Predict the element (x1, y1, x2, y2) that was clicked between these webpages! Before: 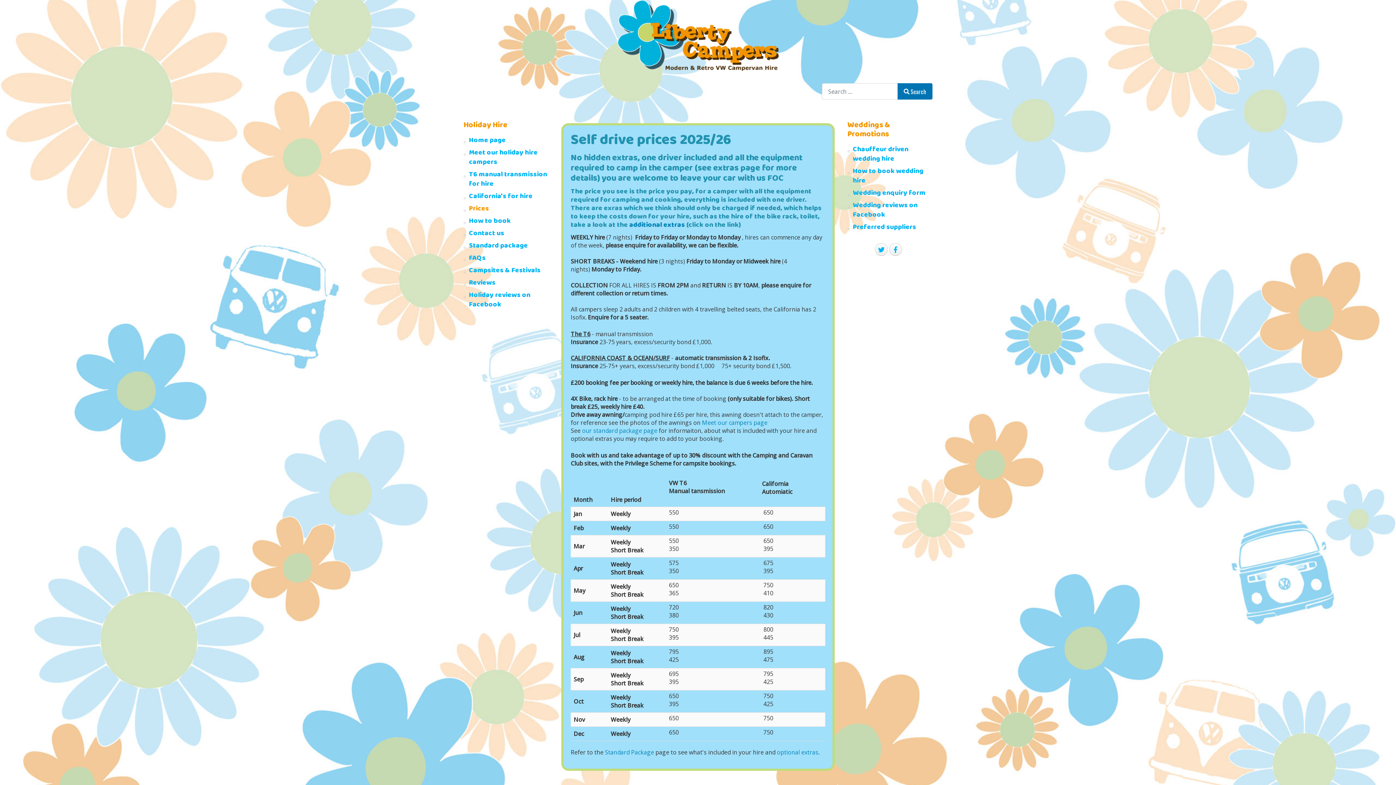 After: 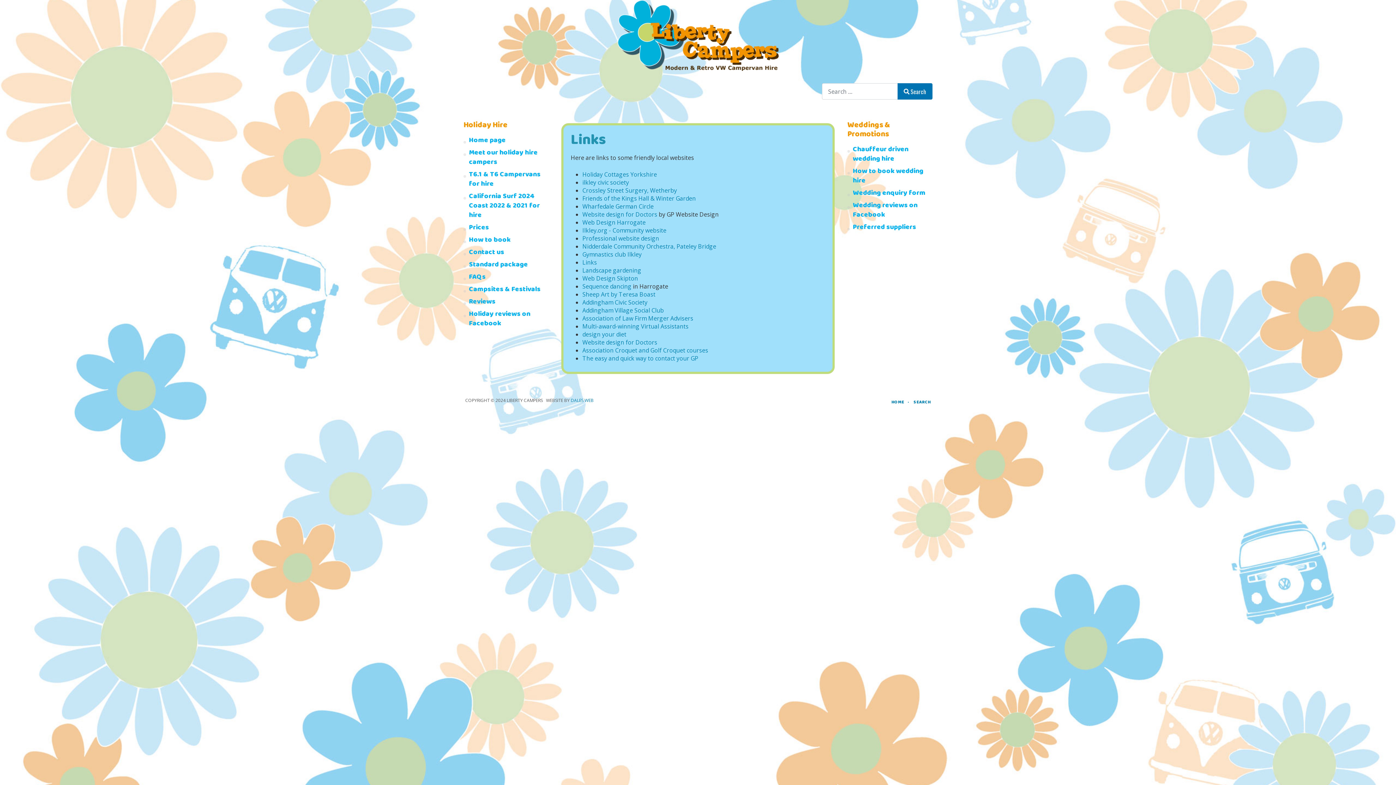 Action: label:   bbox: (903, 246, 905, 254)